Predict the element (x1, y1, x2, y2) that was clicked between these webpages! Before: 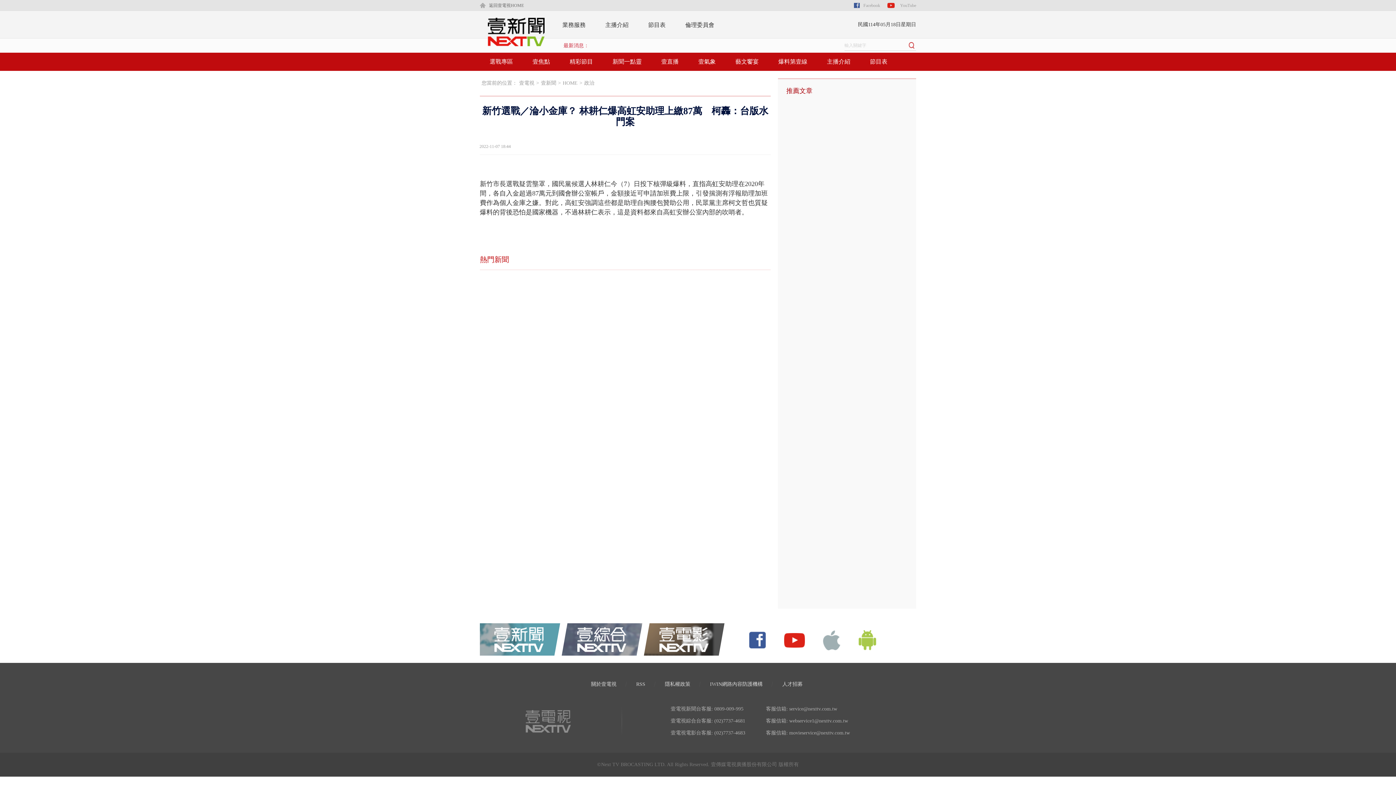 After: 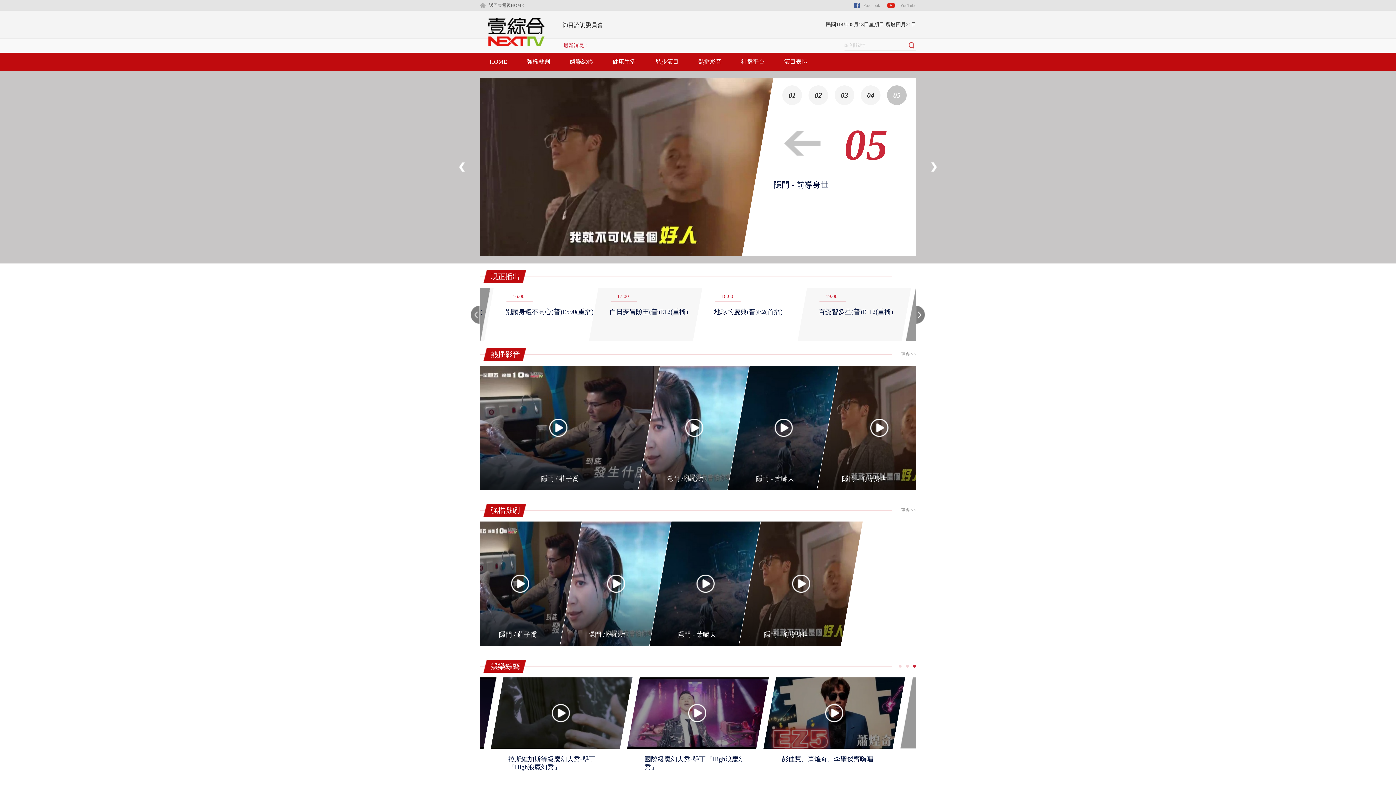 Action: bbox: (559, 648, 626, 653)